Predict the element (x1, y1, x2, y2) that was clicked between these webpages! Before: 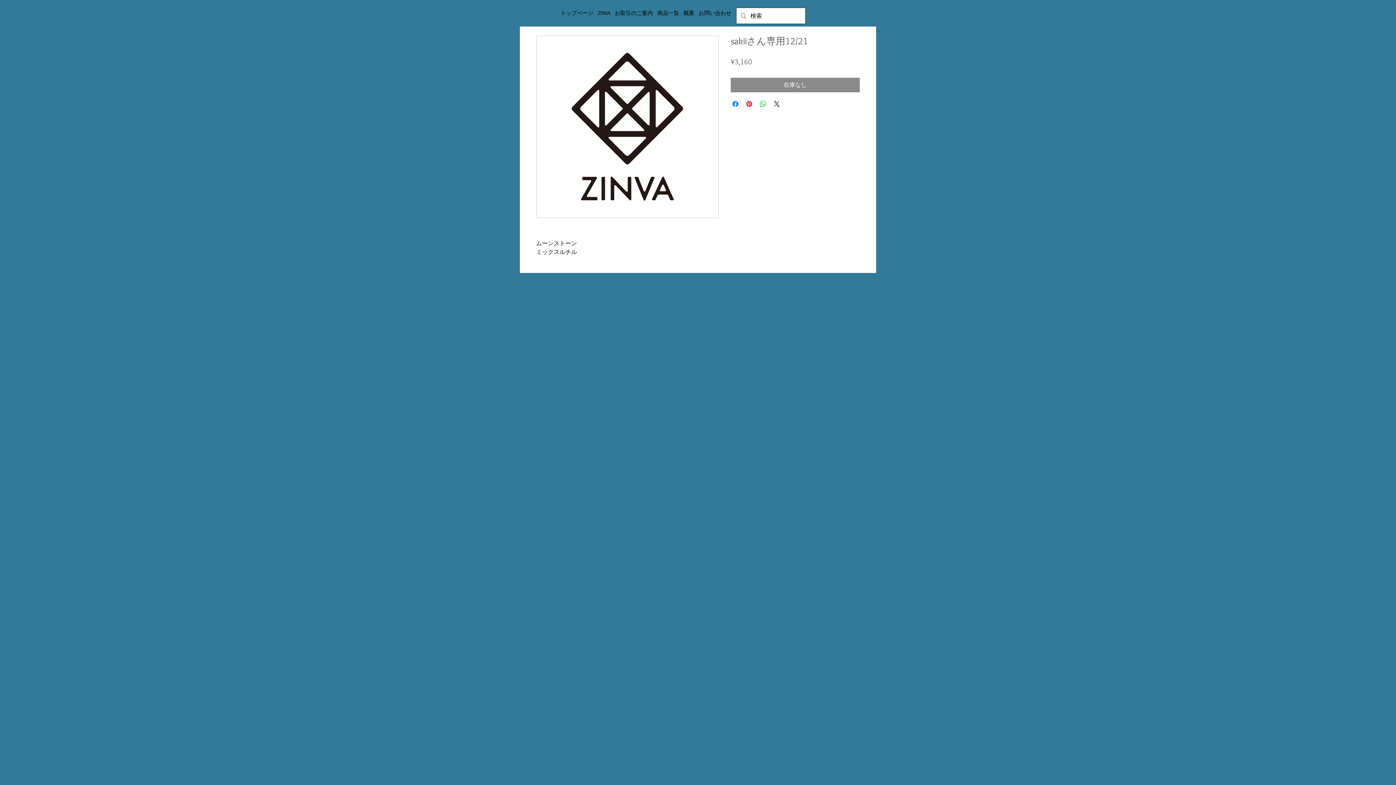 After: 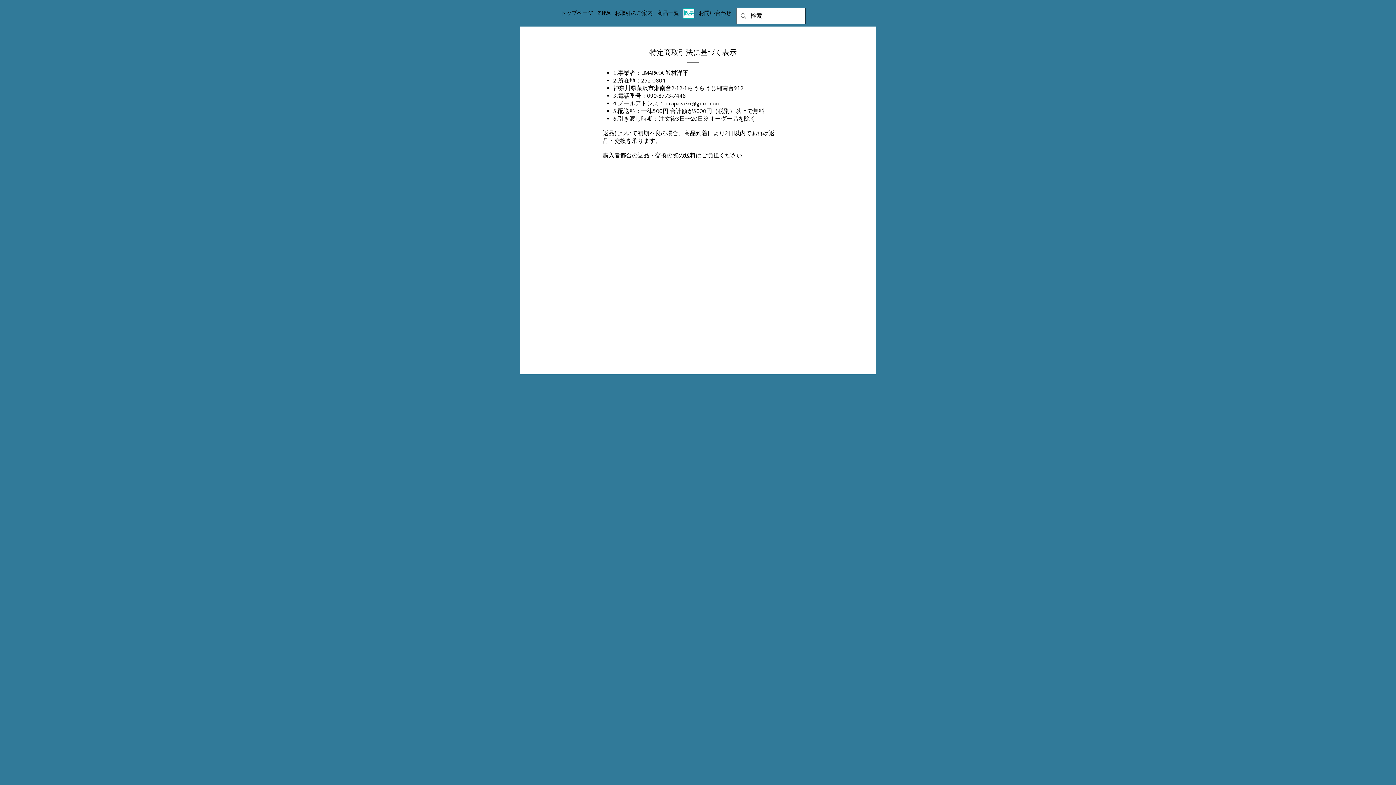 Action: label: 概要 bbox: (681, 7, 696, 18)